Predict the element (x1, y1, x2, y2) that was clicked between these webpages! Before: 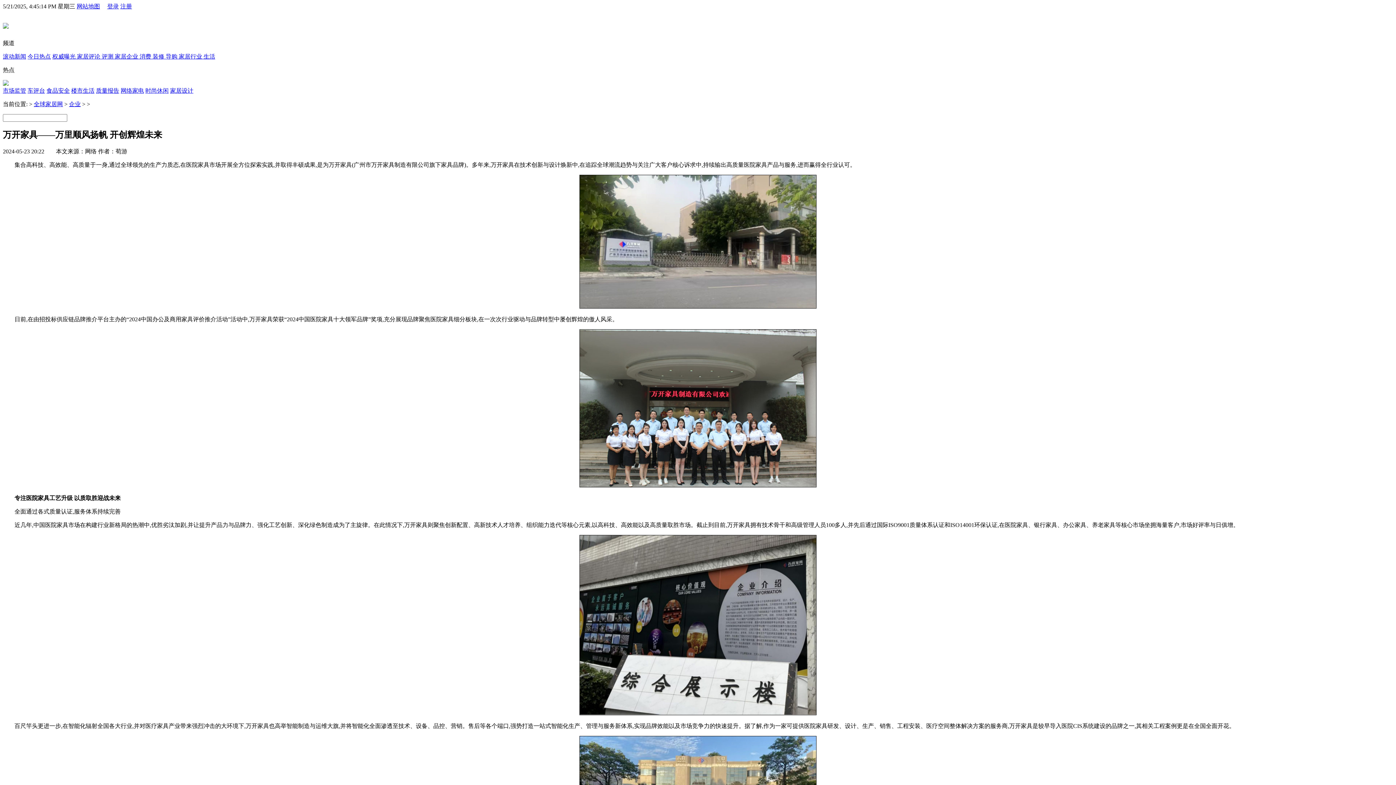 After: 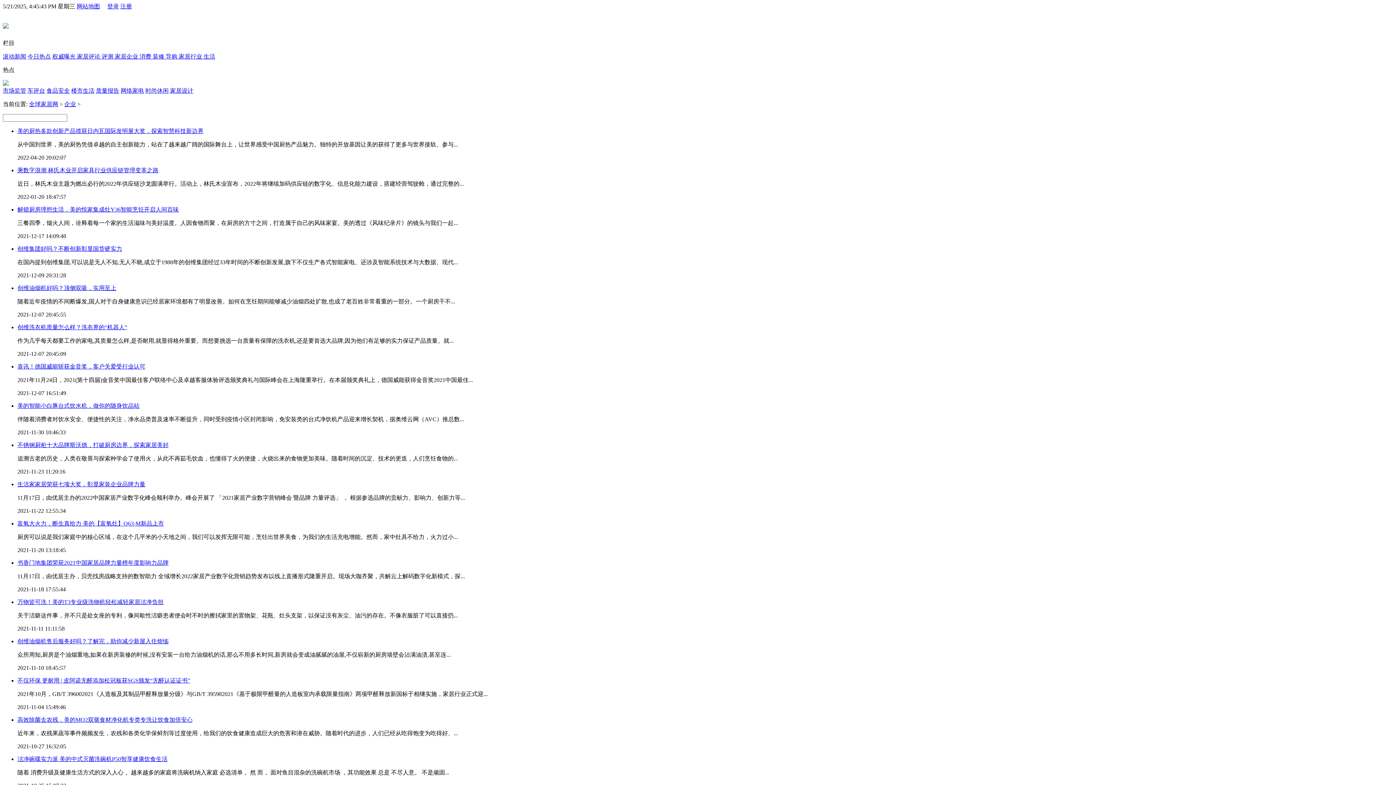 Action: bbox: (69, 101, 80, 107) label: 企业